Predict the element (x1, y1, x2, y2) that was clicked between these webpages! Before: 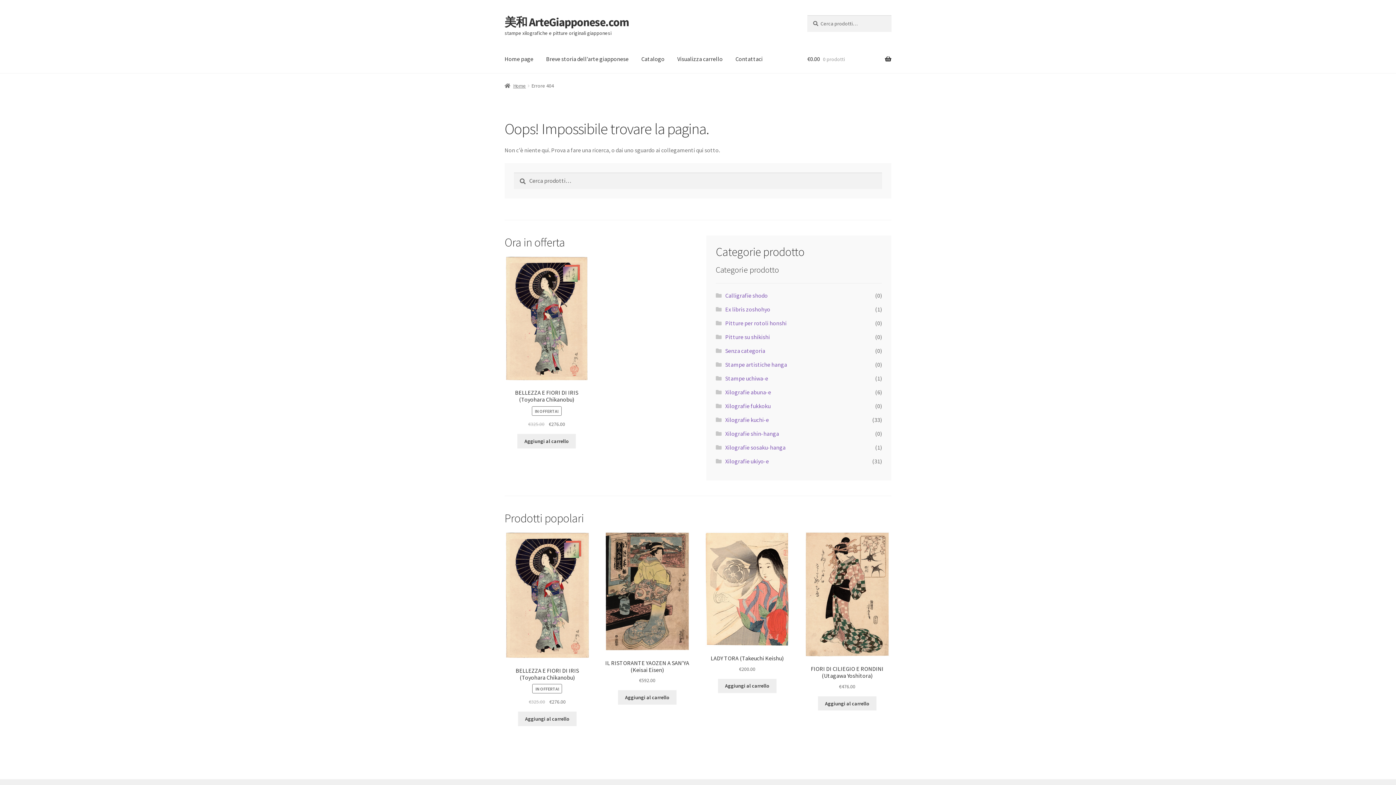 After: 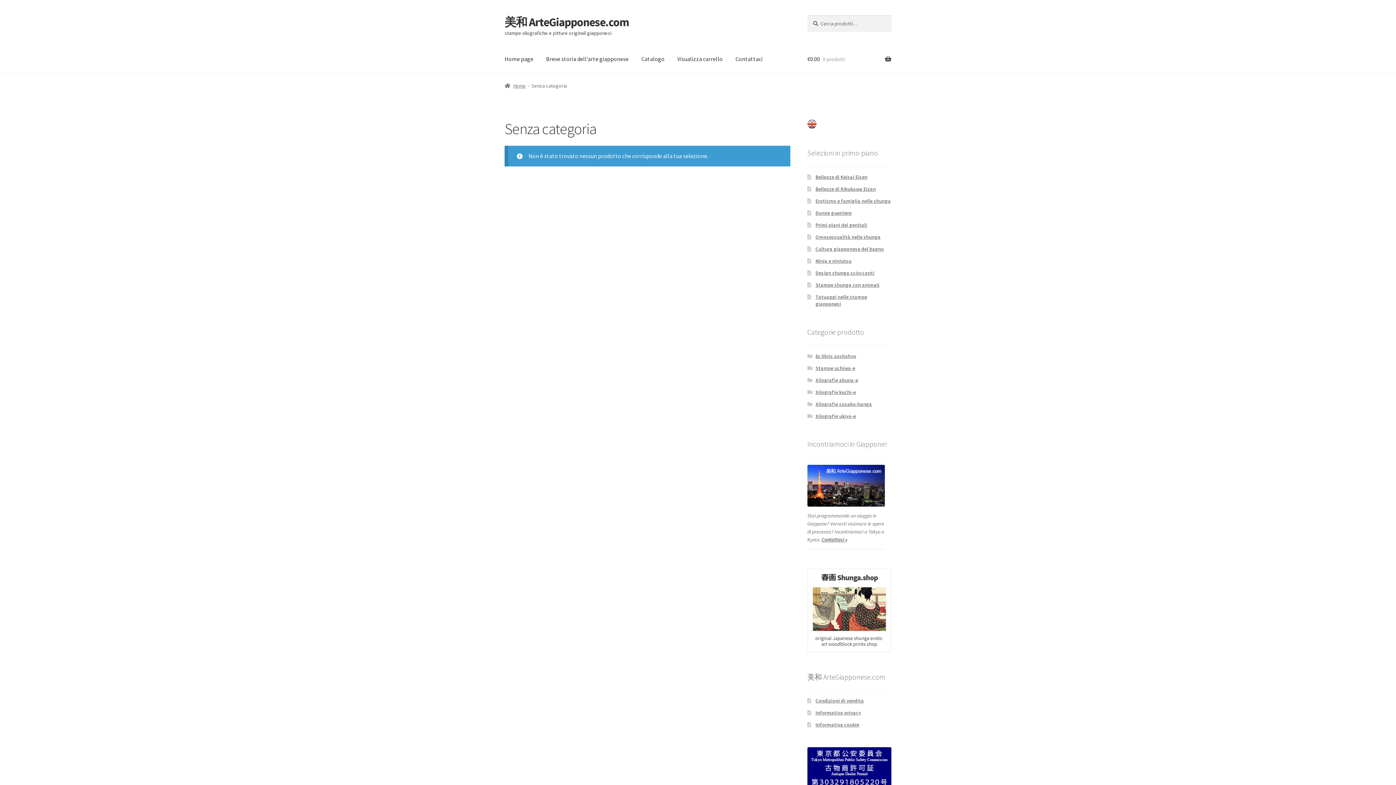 Action: bbox: (725, 347, 765, 354) label: Senza categoria